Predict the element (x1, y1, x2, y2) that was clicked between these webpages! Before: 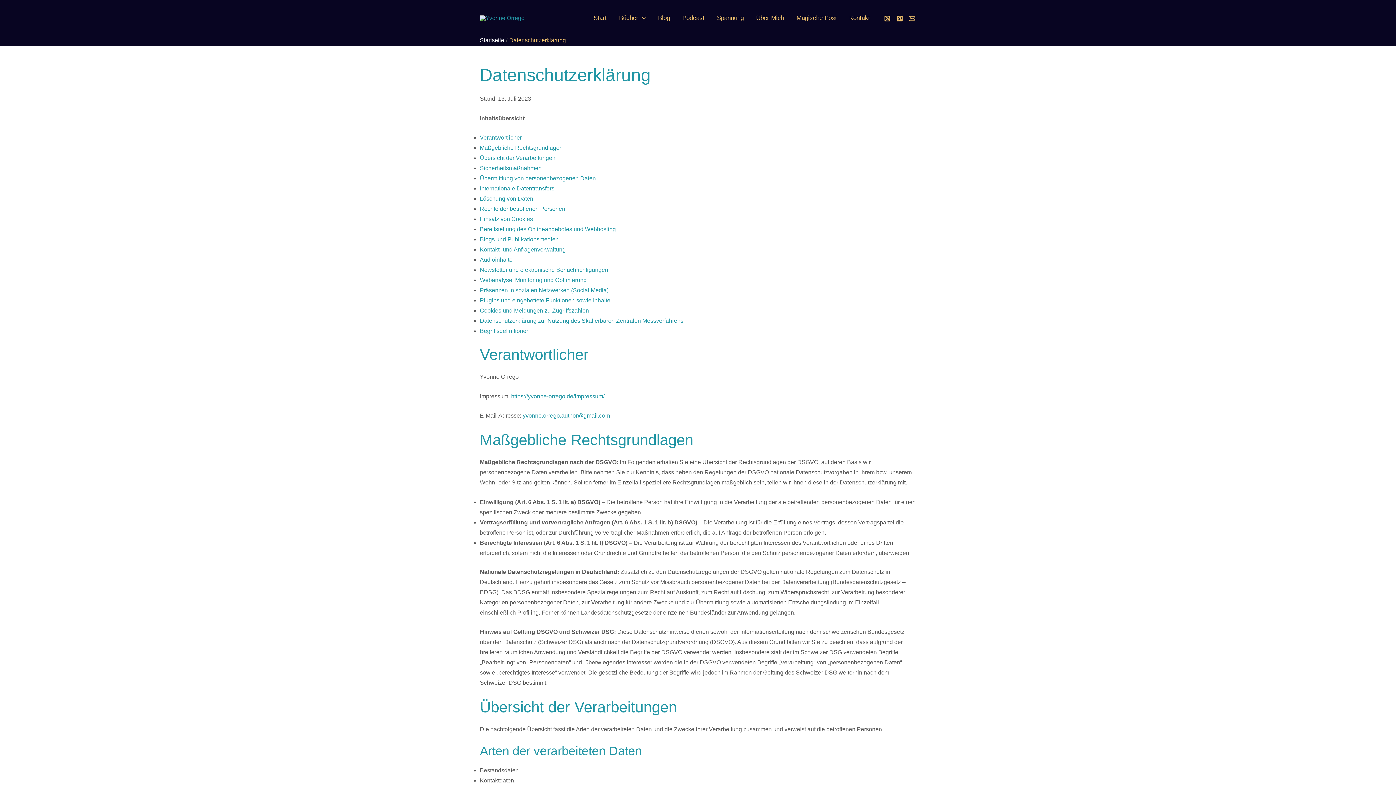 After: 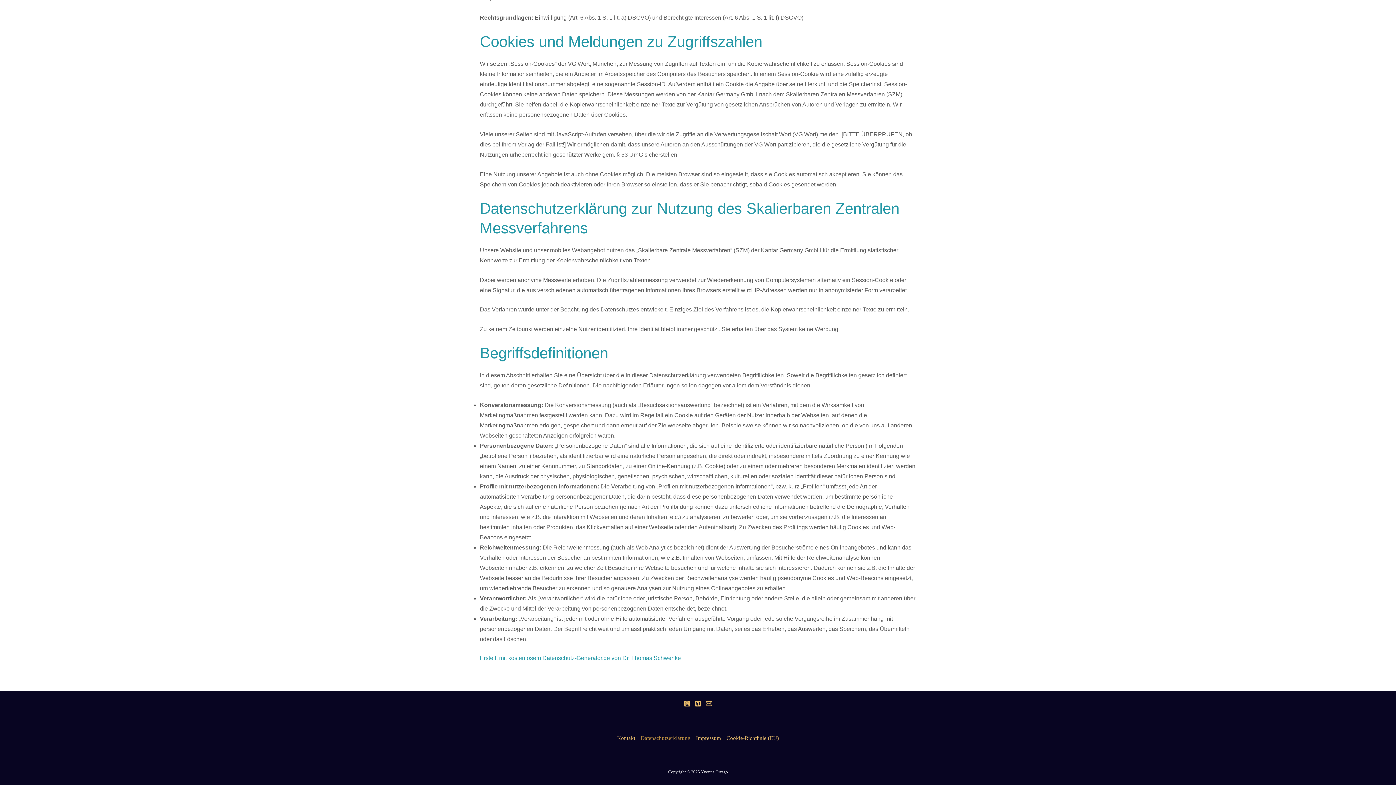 Action: label: Cookies und Meldungen zu Zugriffszahlen bbox: (480, 307, 589, 313)